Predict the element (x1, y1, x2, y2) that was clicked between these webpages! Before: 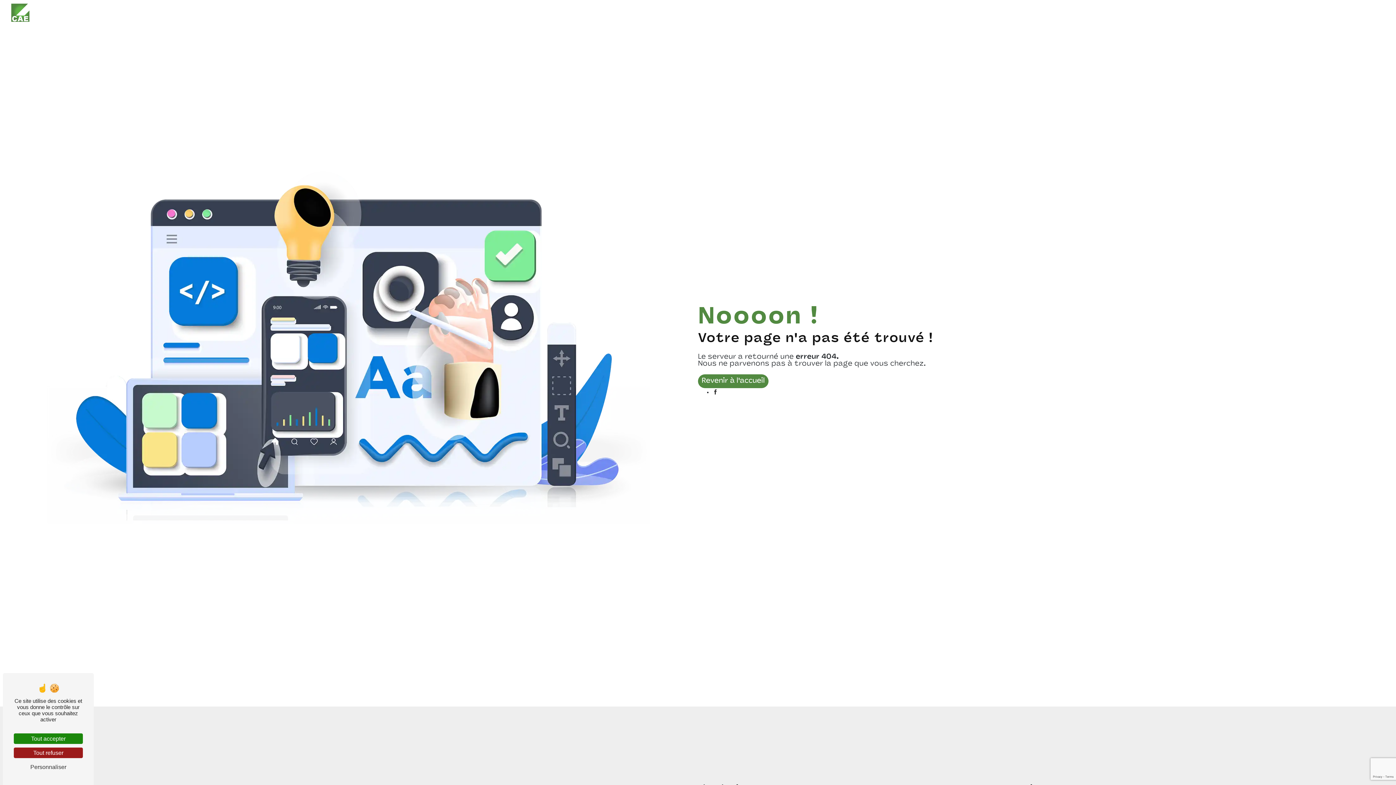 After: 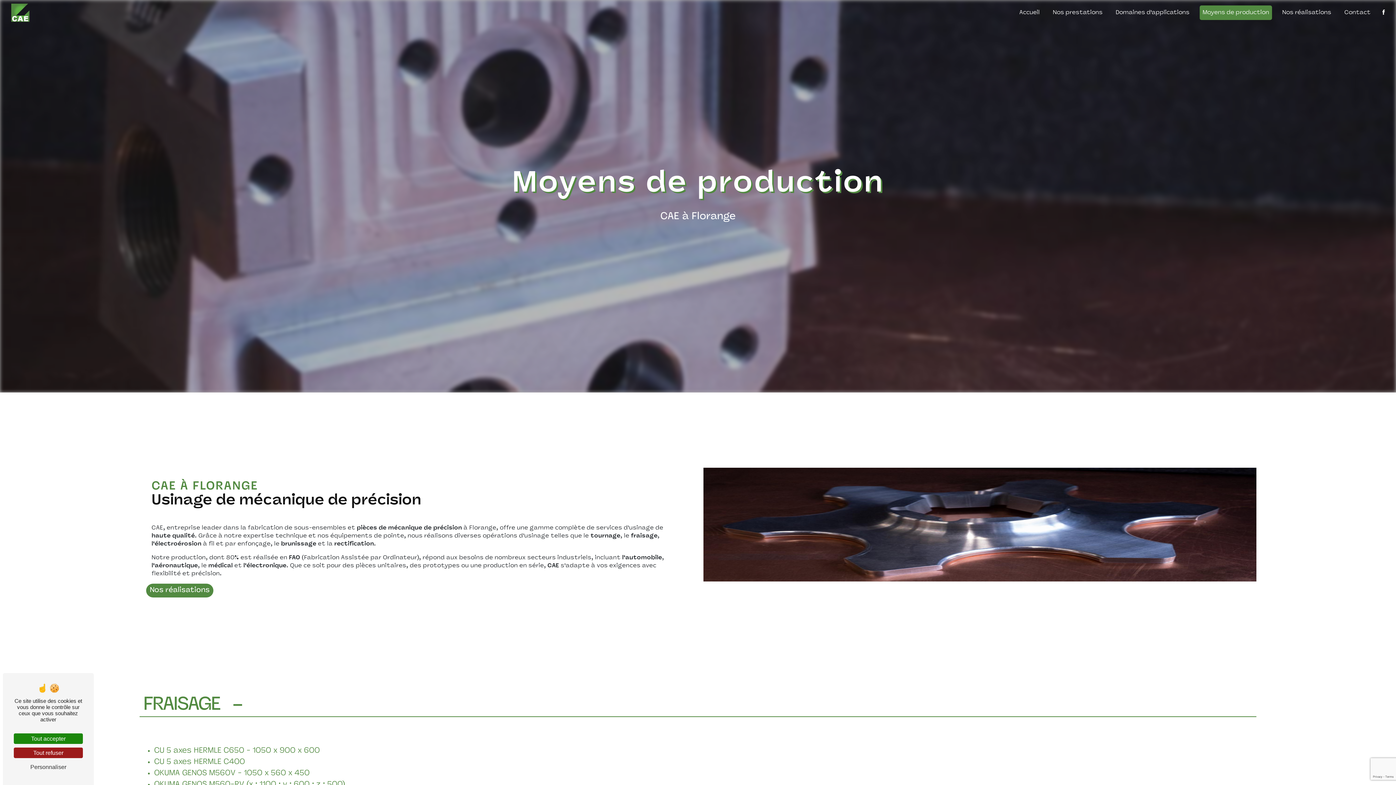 Action: label: Moyens de production bbox: (1200, 5, 1272, 20)